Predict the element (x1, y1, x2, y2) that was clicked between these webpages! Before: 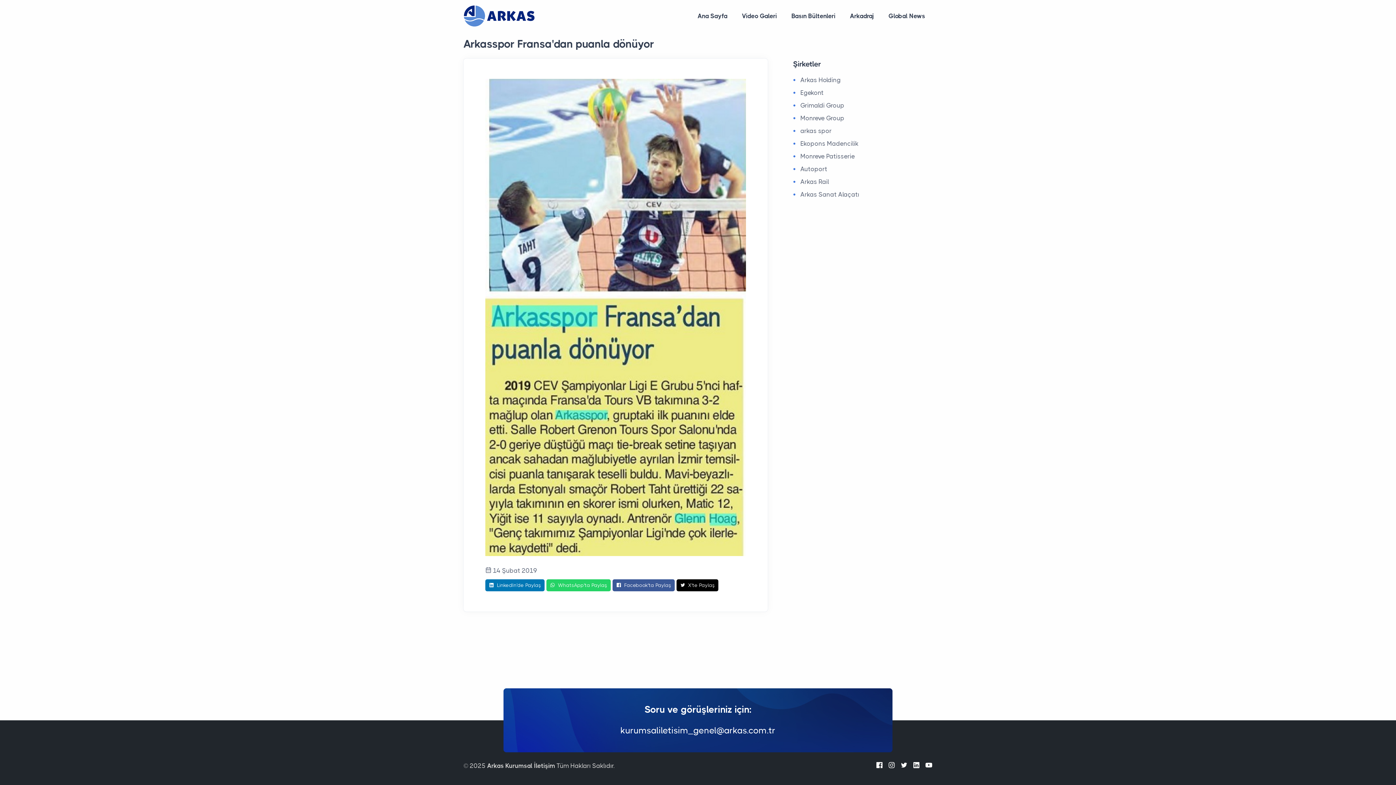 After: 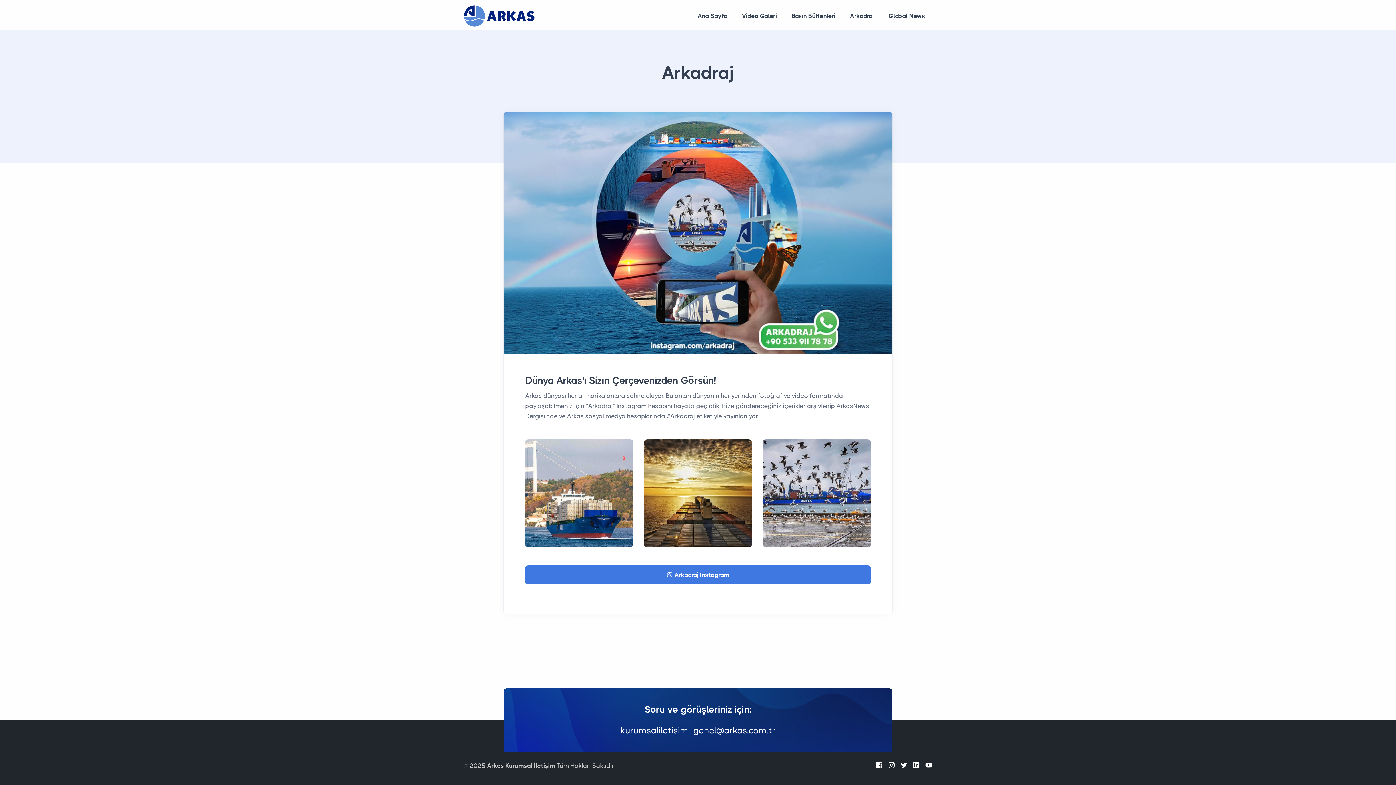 Action: bbox: (842, 2, 881, 29) label: Arkadraj